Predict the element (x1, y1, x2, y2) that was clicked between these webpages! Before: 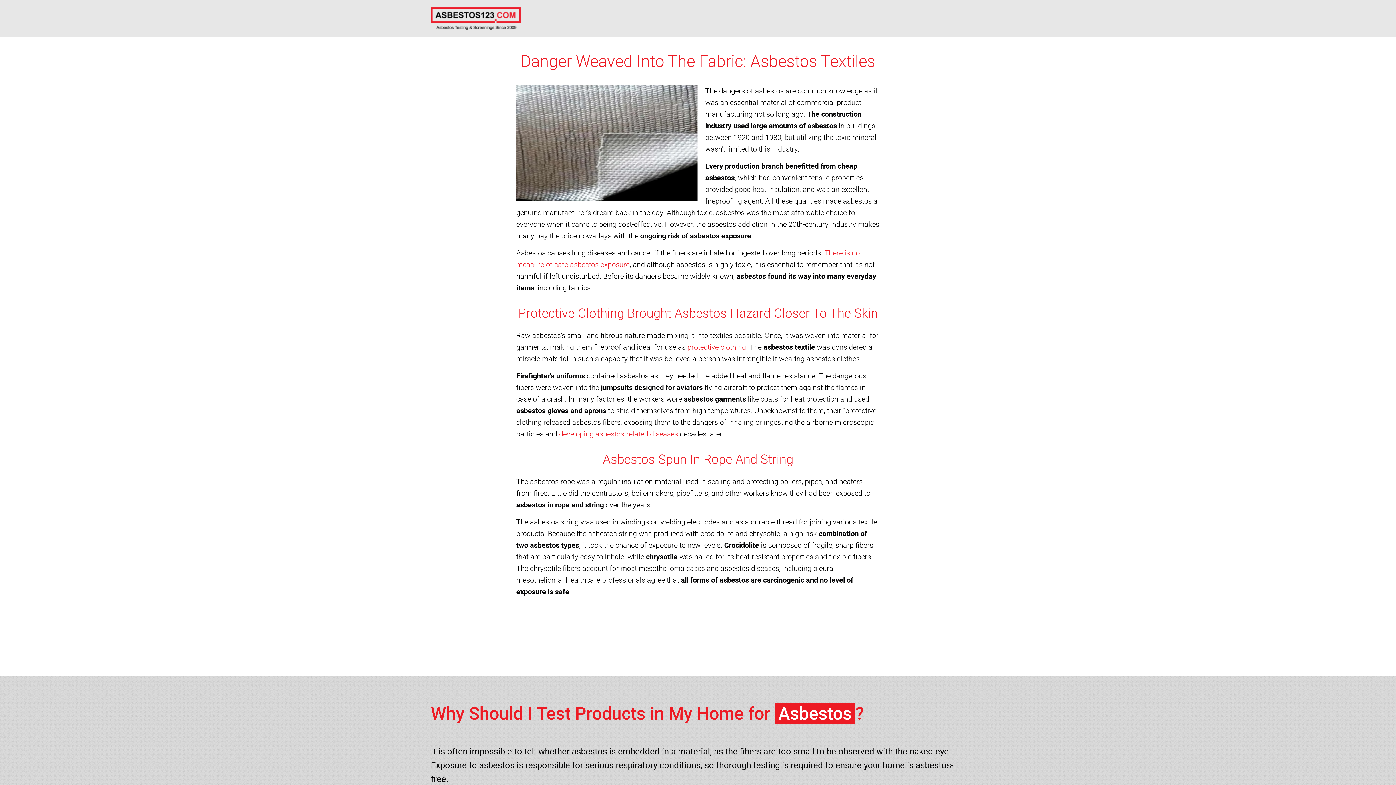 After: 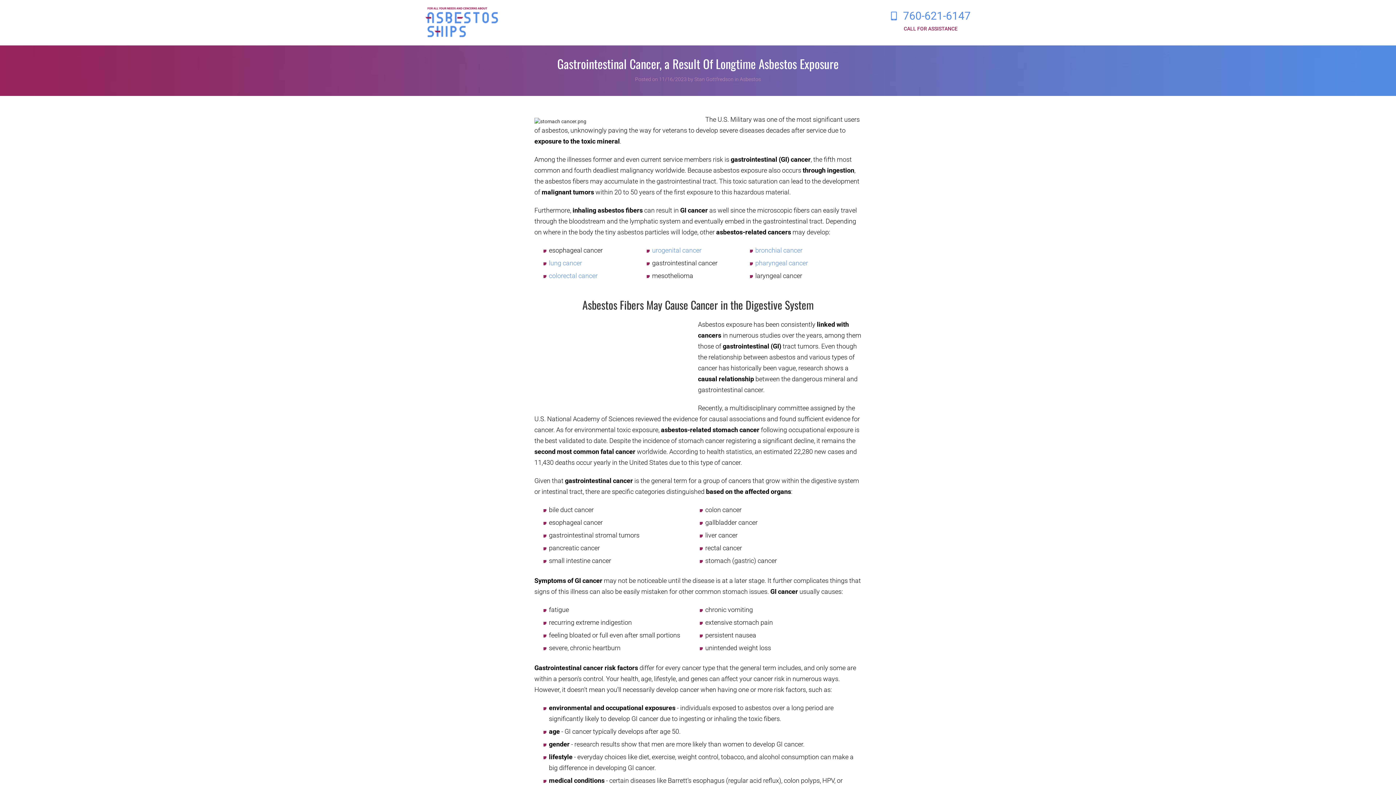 Action: bbox: (559, 429, 678, 438) label: developing asbestos-related diseases